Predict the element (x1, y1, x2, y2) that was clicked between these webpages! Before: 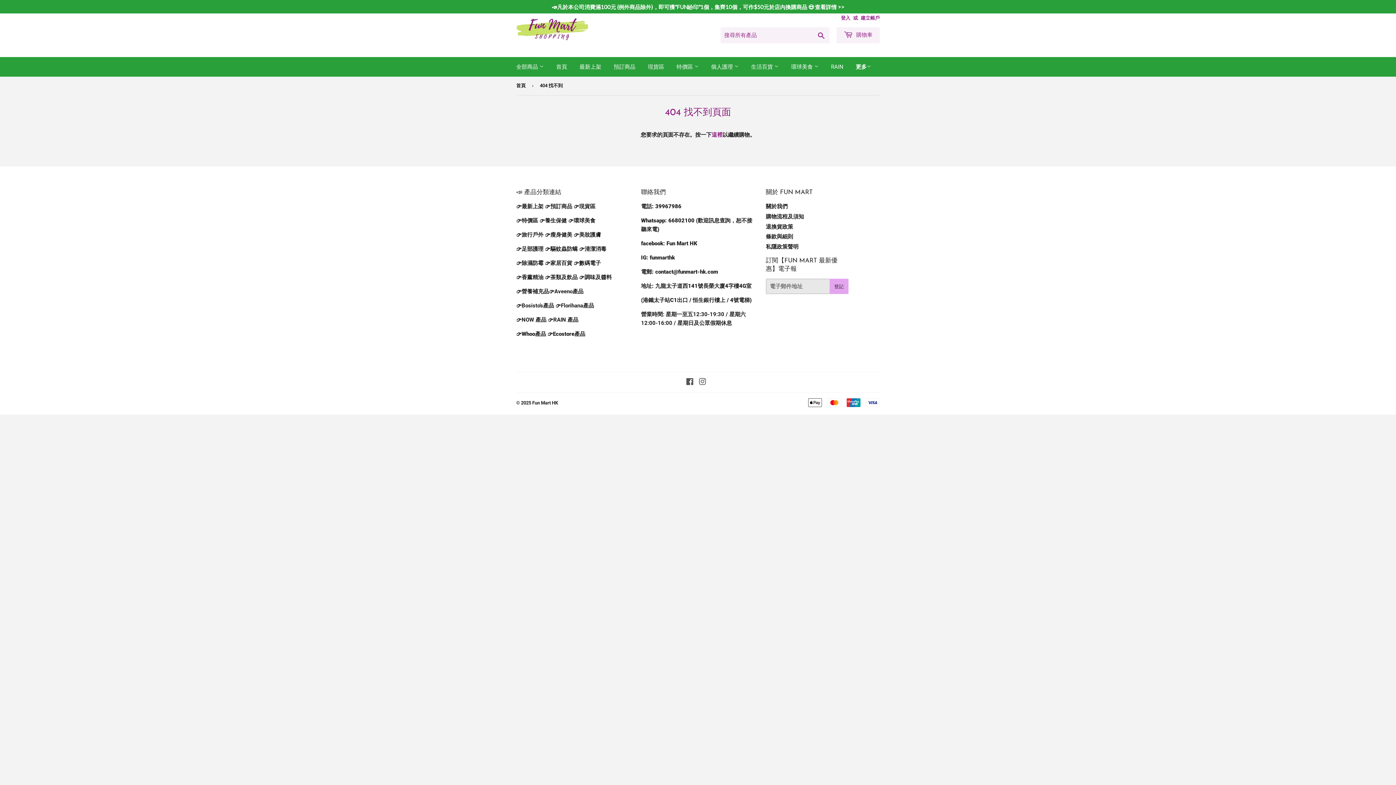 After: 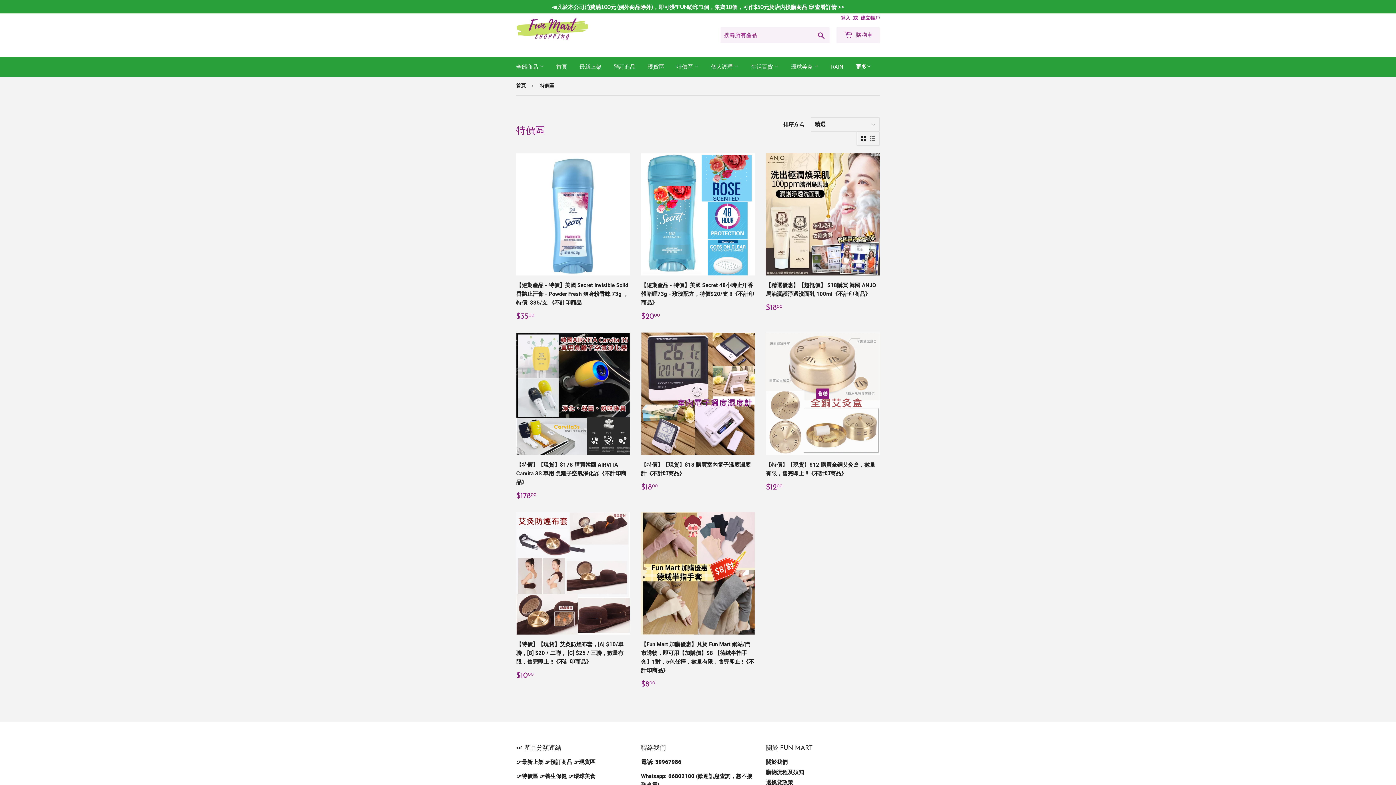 Action: bbox: (516, 217, 539, 224) label: 👉特價區 